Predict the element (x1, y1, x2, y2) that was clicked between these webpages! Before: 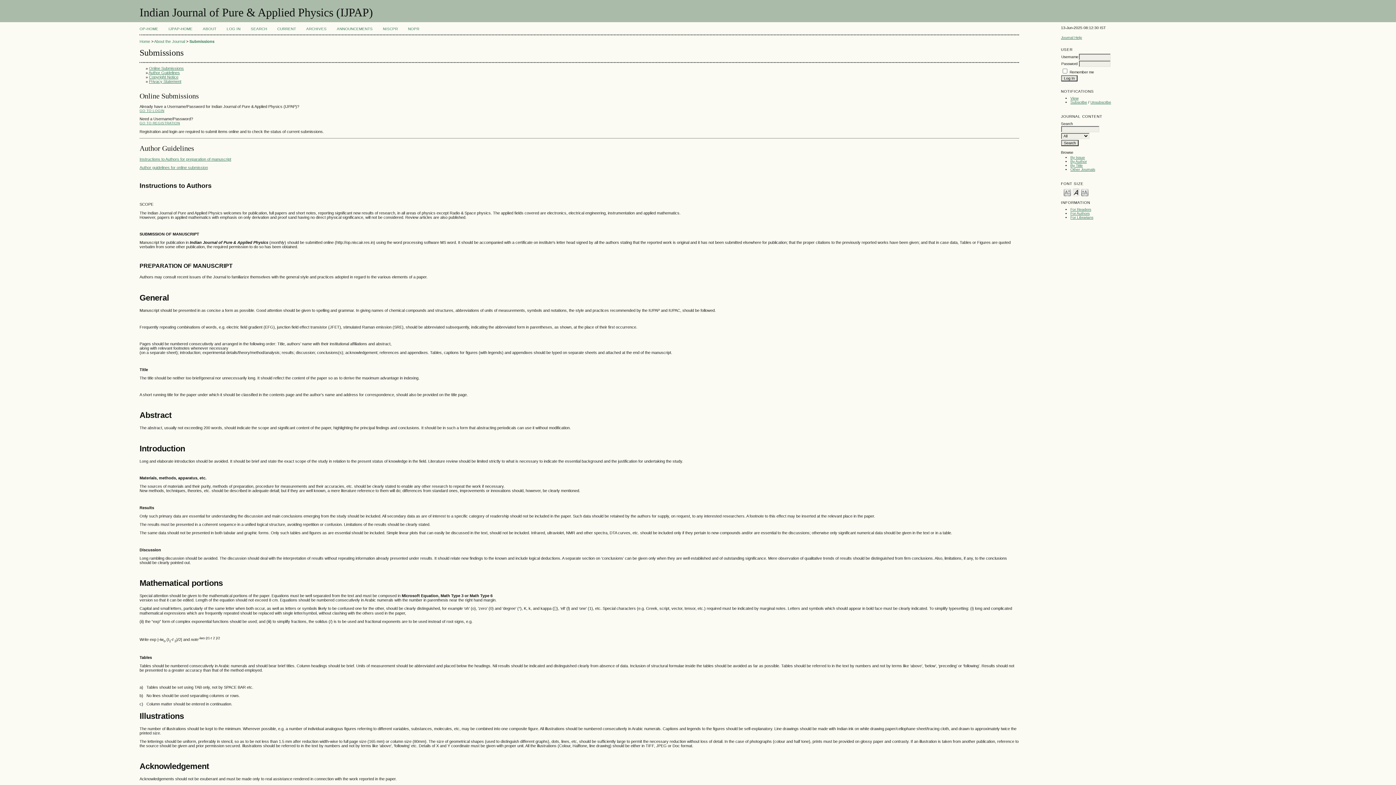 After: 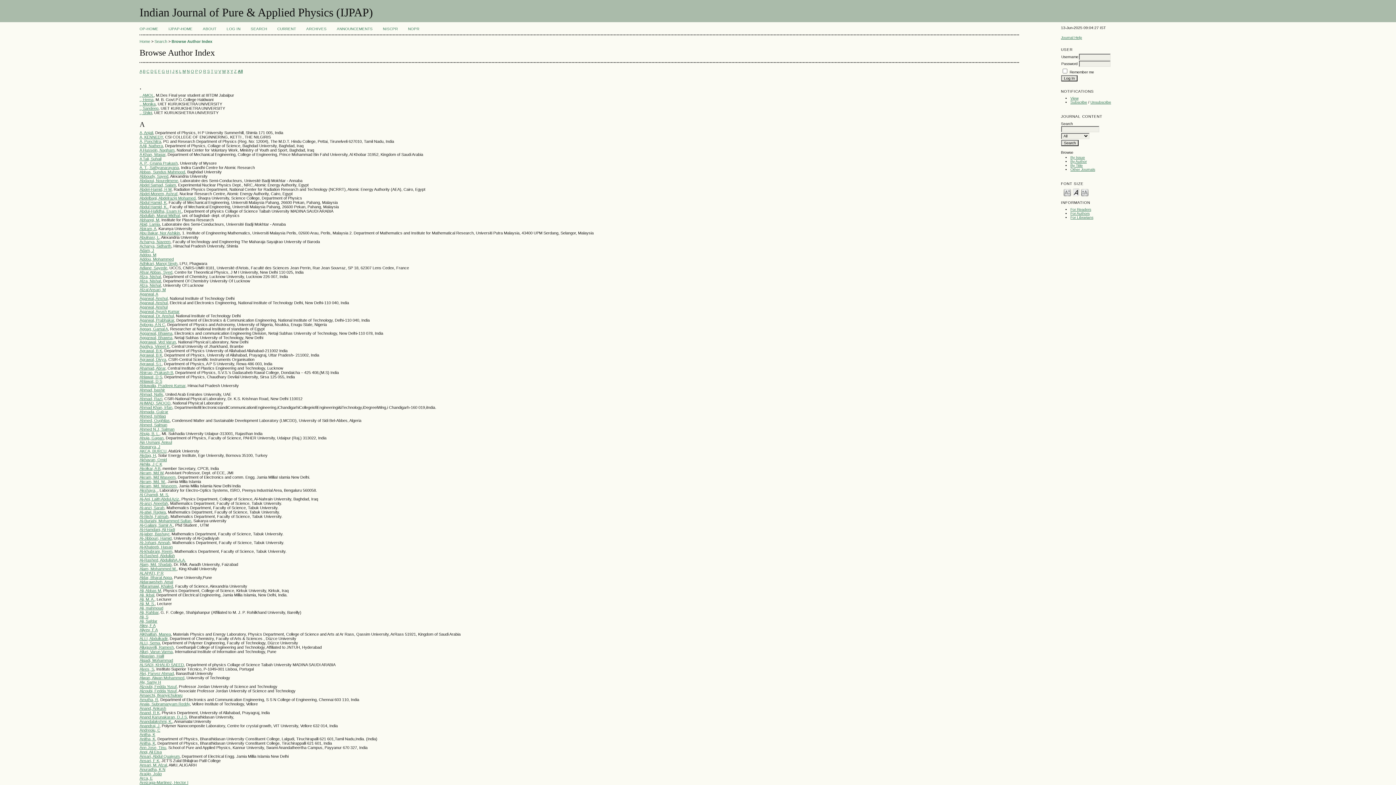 Action: bbox: (1070, 159, 1087, 163) label: By Author